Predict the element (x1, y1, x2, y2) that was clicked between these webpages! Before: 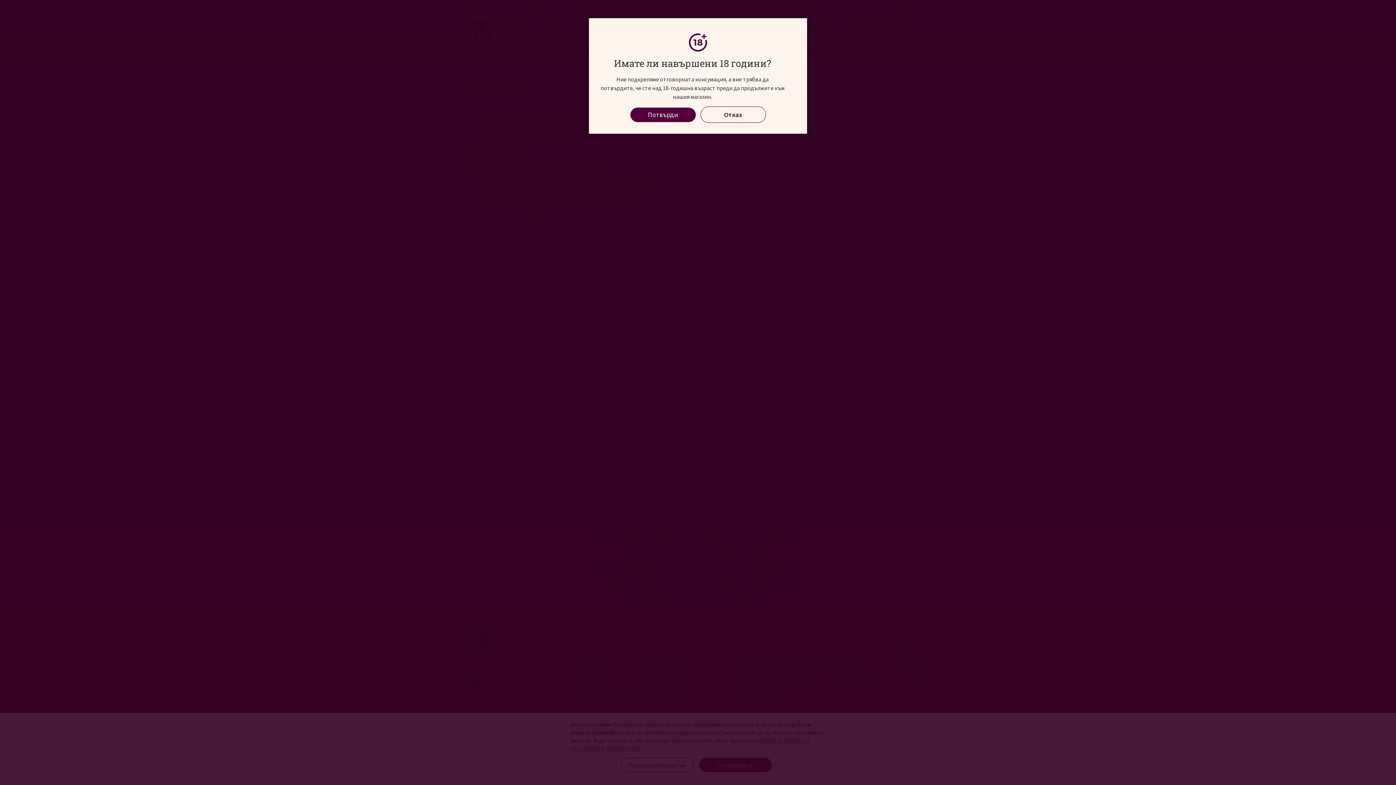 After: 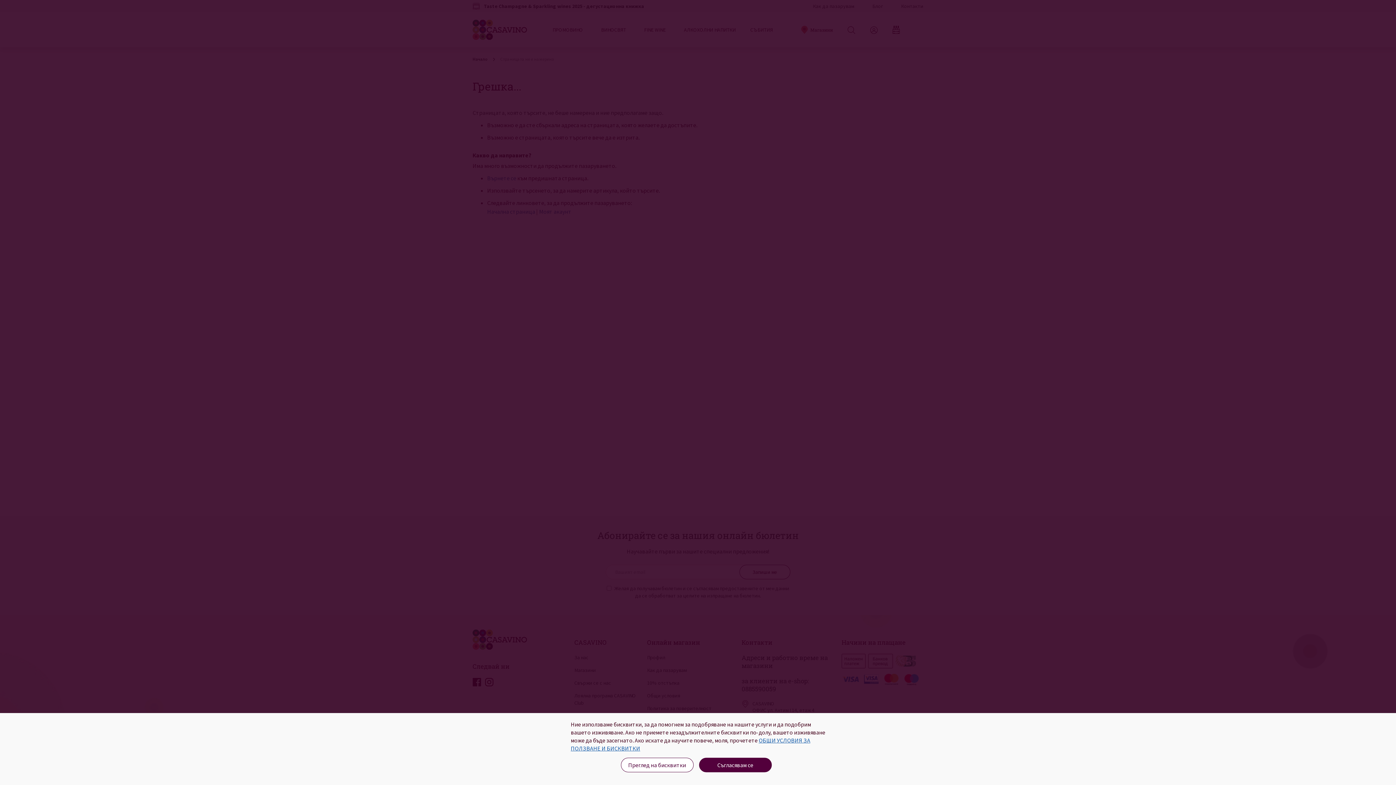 Action: label: Потвърди bbox: (630, 107, 695, 122)